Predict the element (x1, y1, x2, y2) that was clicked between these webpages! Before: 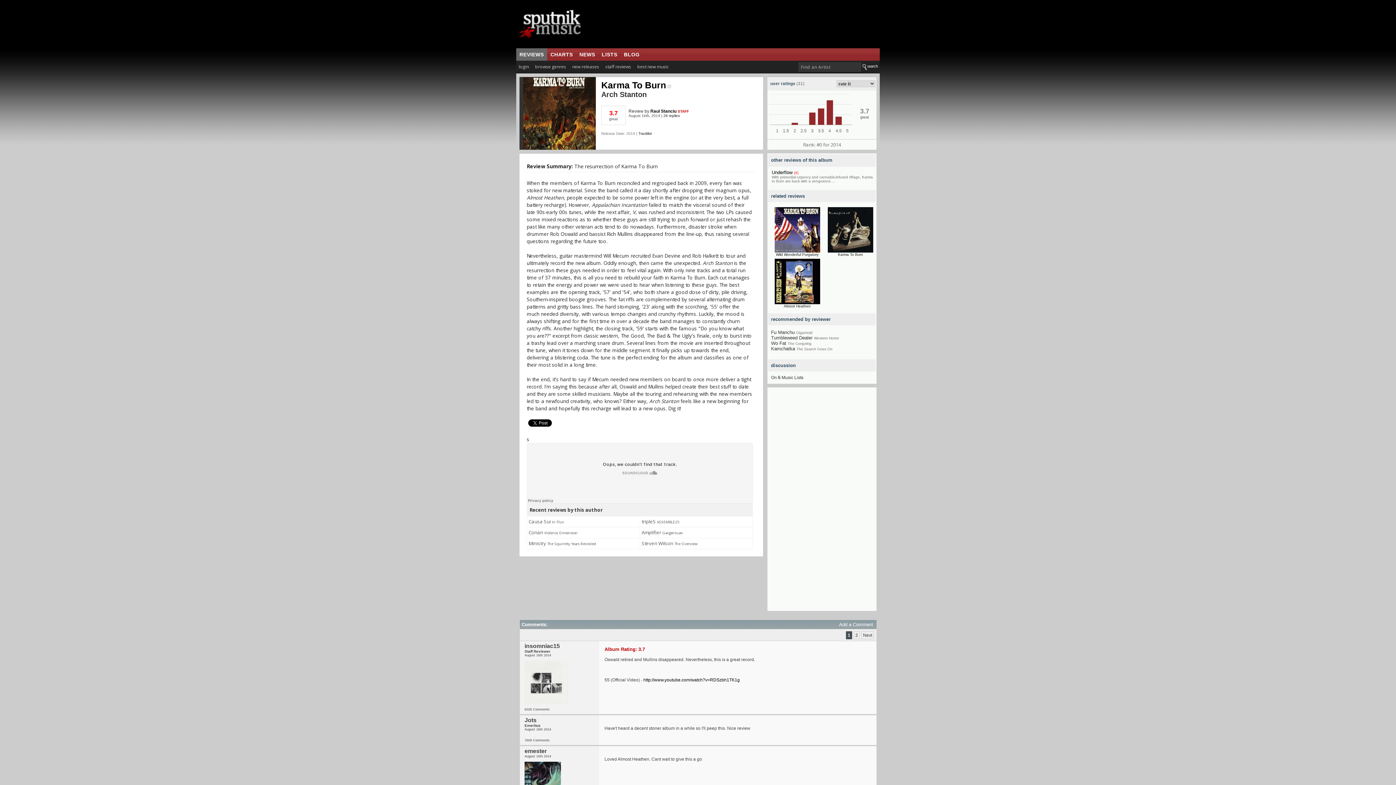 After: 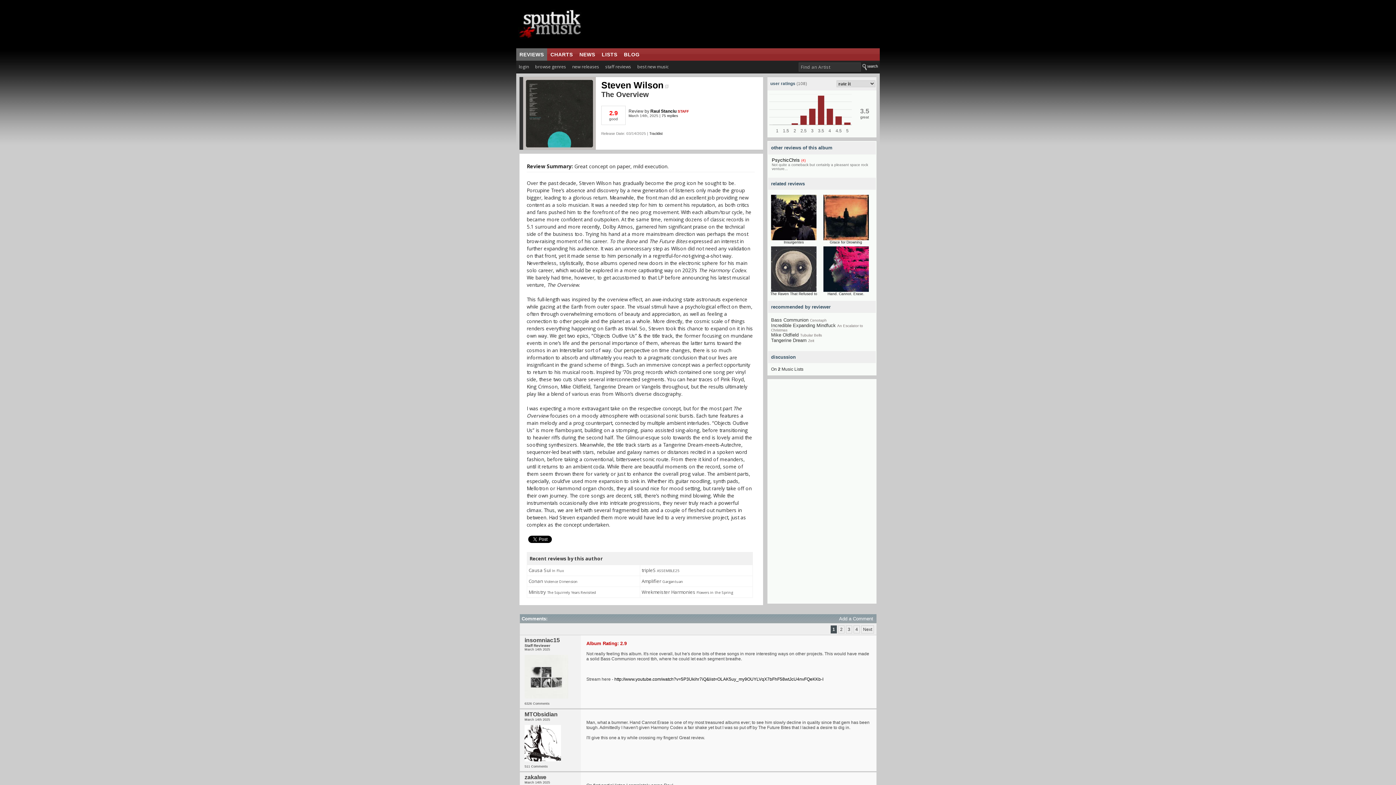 Action: label: Steven Wilson The Overview bbox: (641, 541, 697, 546)